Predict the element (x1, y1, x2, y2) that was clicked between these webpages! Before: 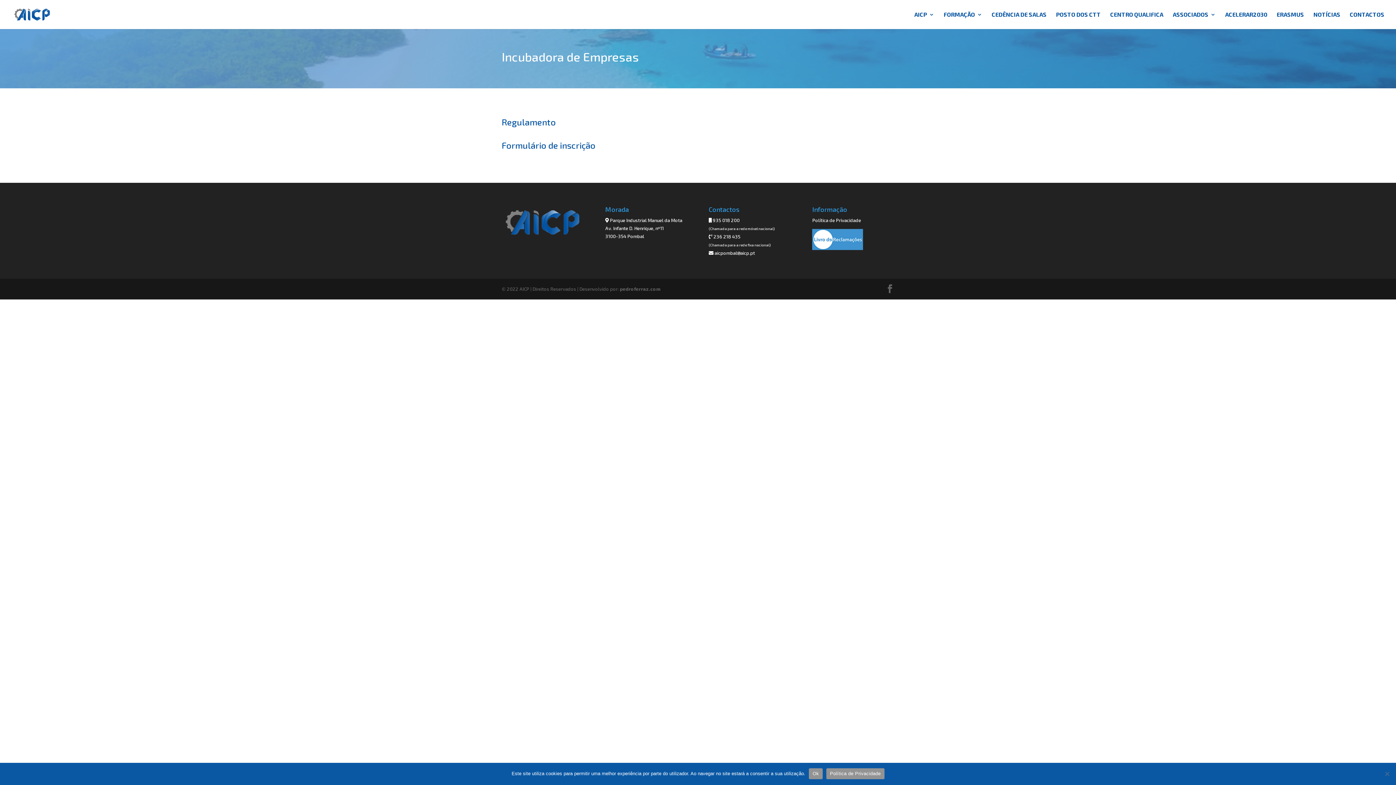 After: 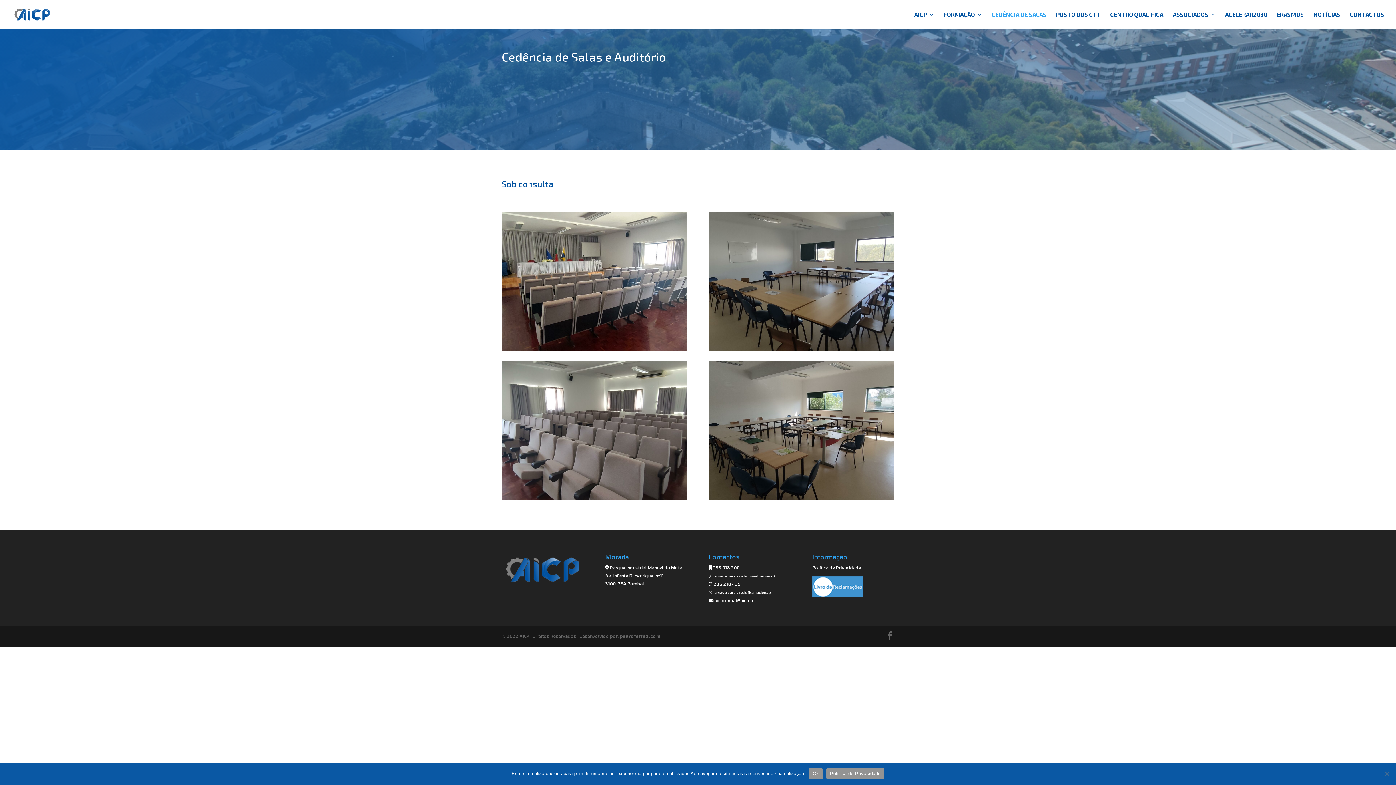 Action: label: CEDÊNCIA DE SALAS bbox: (992, 12, 1046, 29)